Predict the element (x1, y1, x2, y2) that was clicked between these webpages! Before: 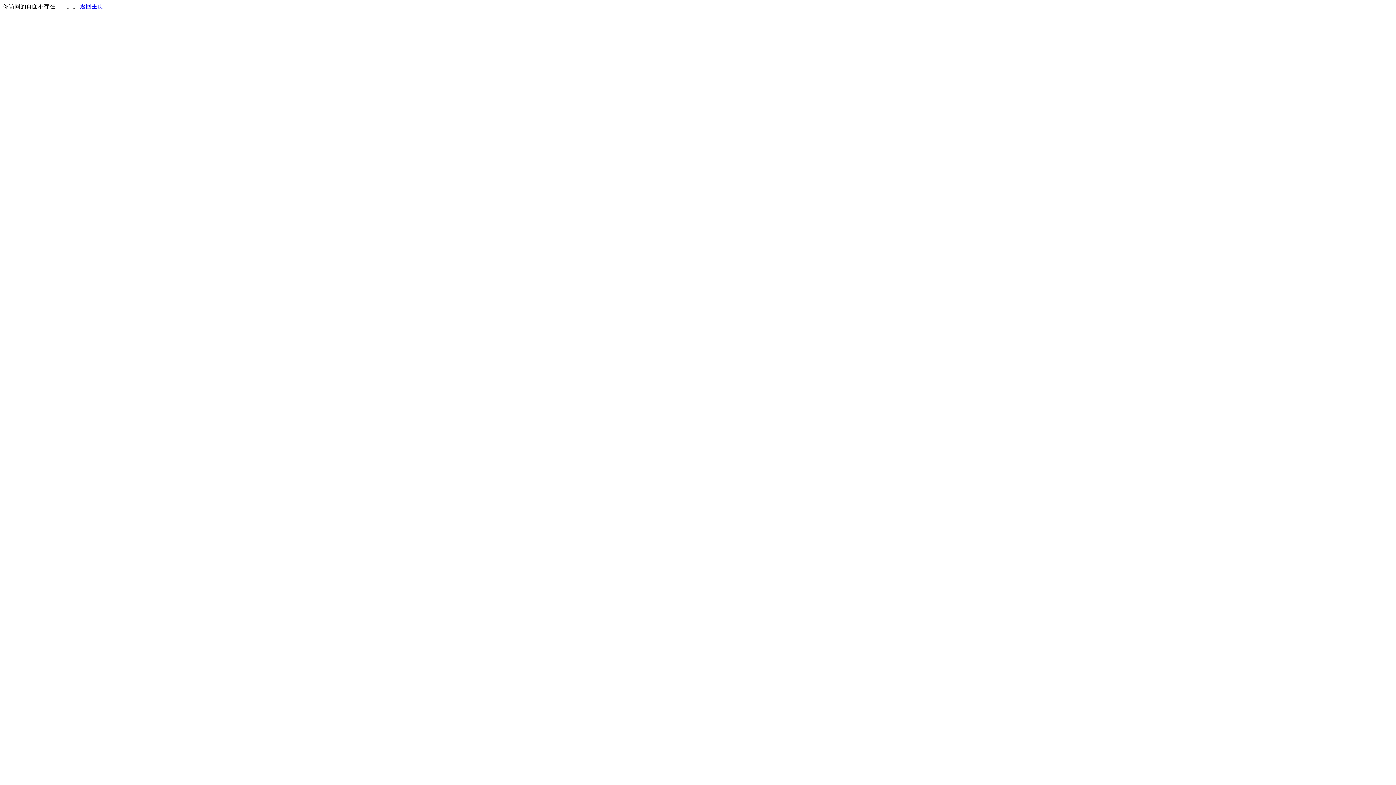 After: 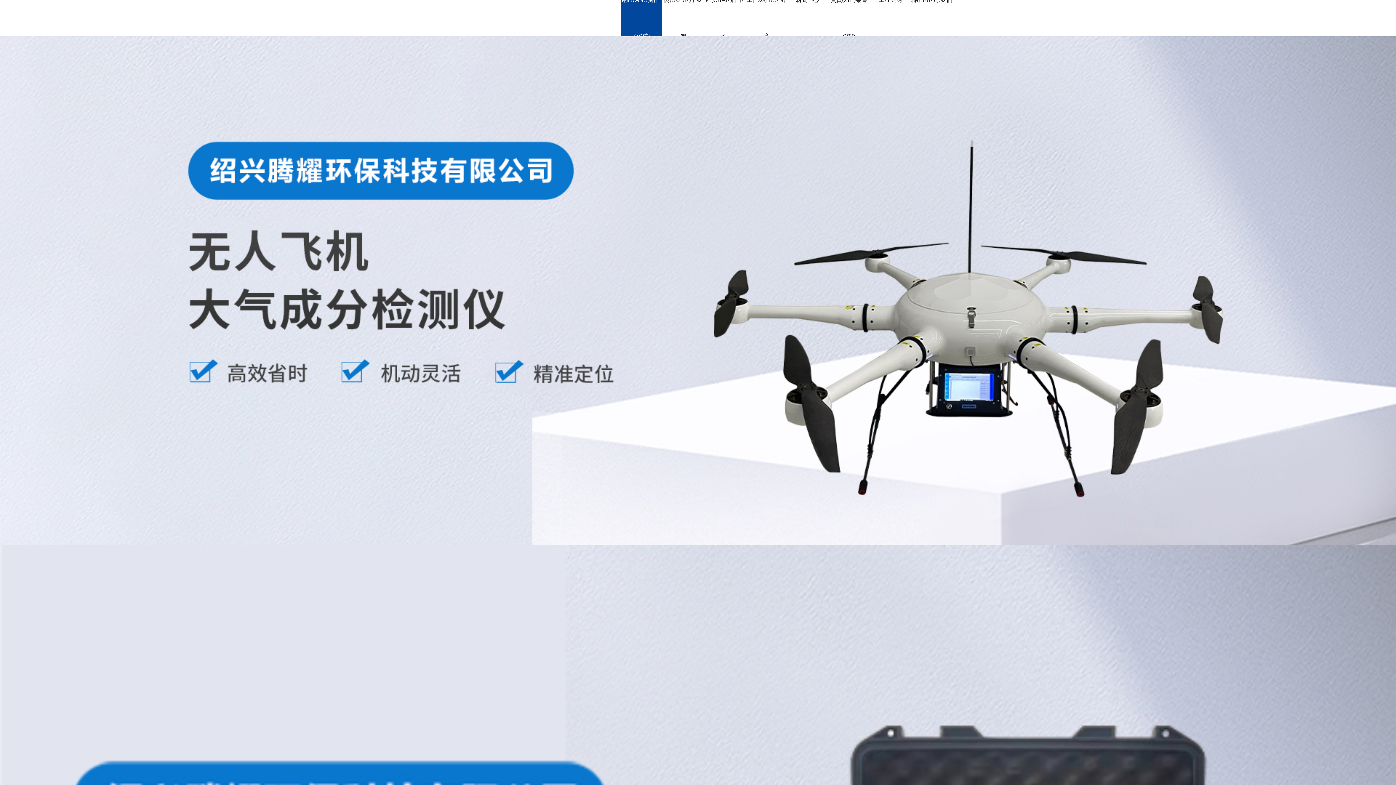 Action: bbox: (80, 3, 103, 9) label: 返回主页